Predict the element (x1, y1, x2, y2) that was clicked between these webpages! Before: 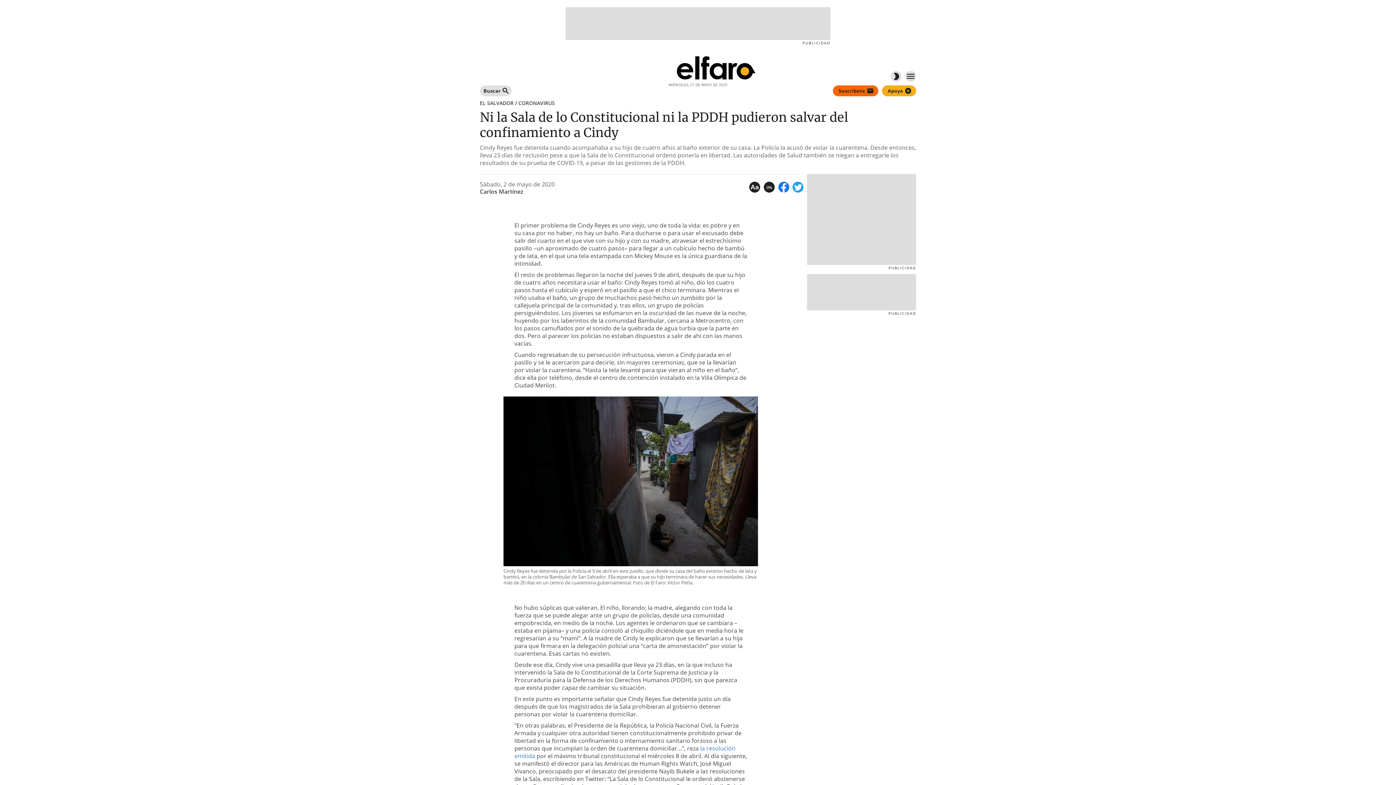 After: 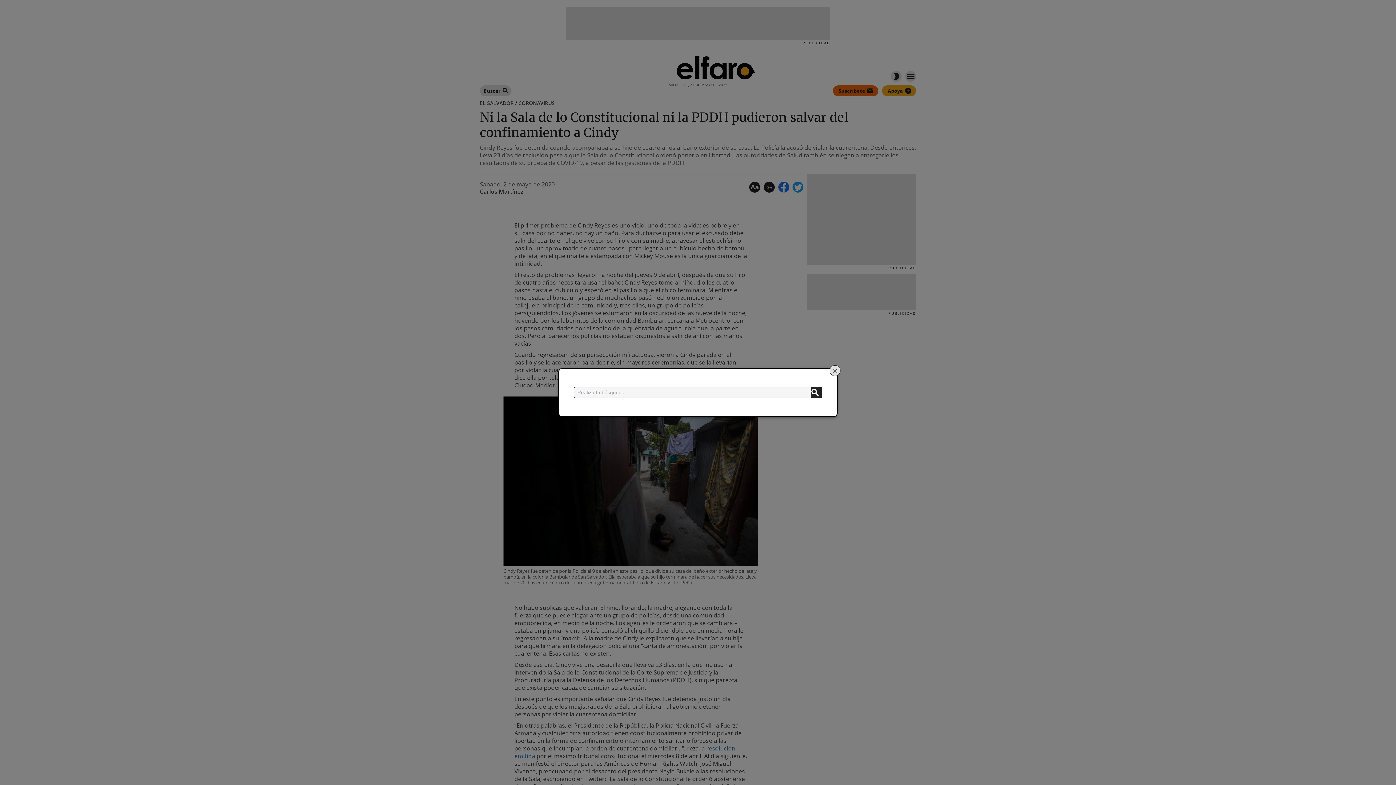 Action: bbox: (480, 85, 511, 96) label: Buscar